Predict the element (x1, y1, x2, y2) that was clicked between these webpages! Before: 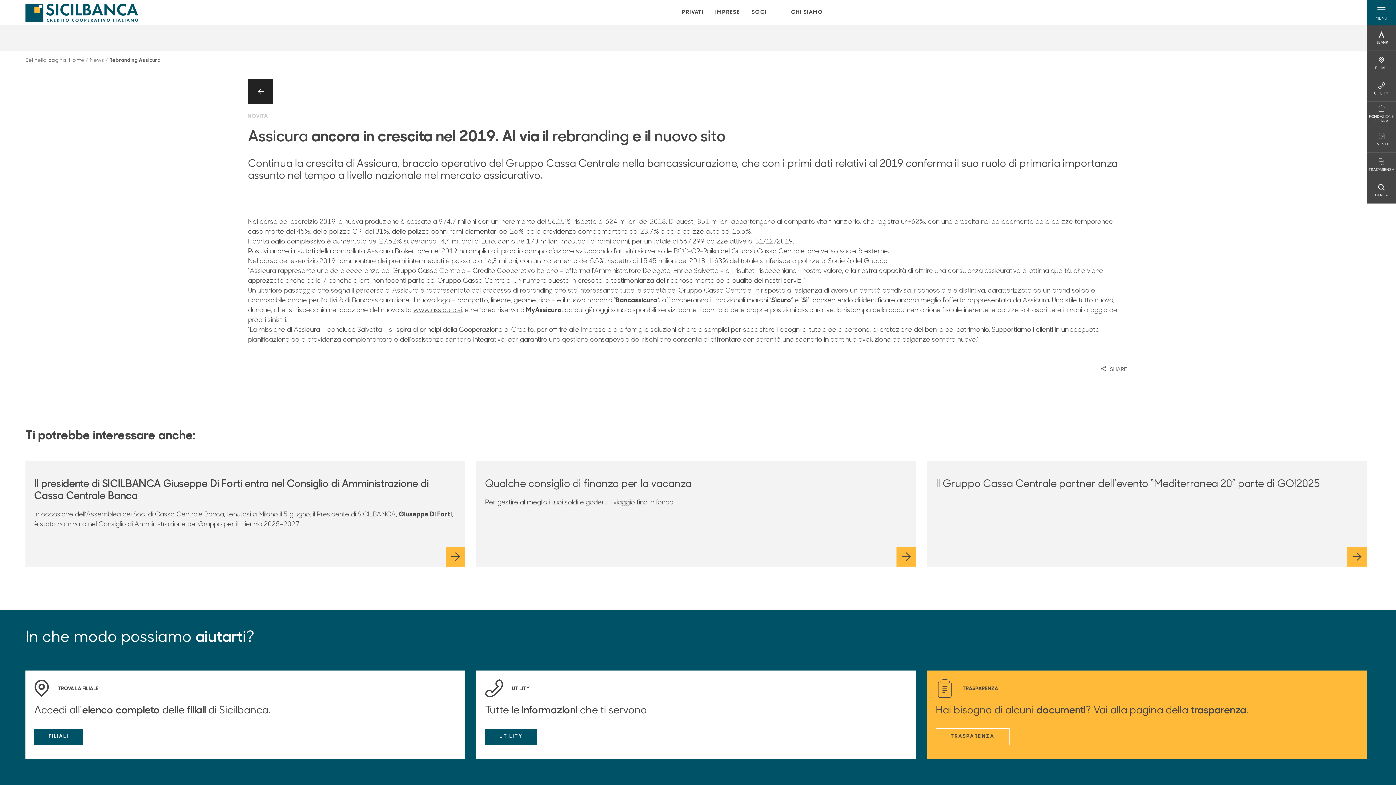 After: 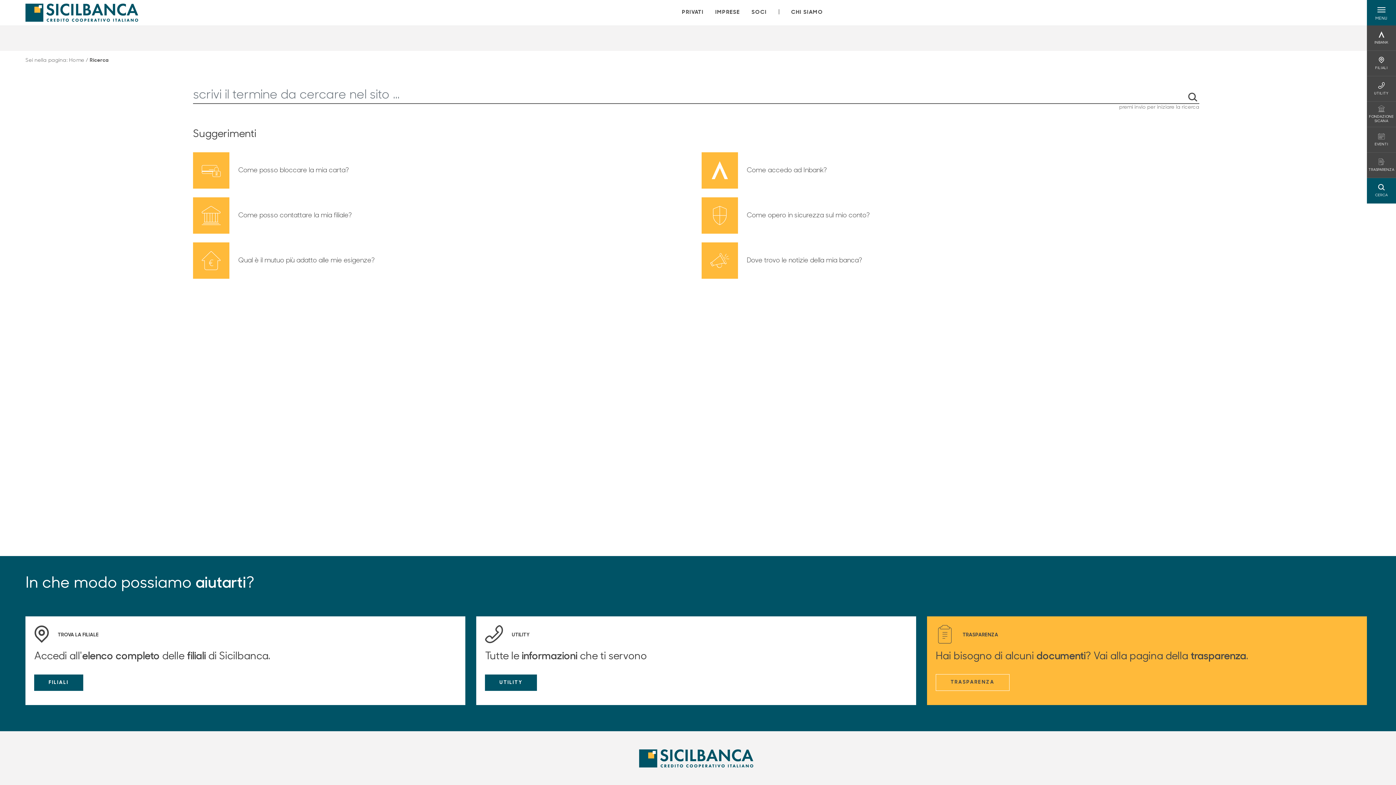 Action: bbox: (1375, 184, 1388, 197) label: CERCA
CERCA